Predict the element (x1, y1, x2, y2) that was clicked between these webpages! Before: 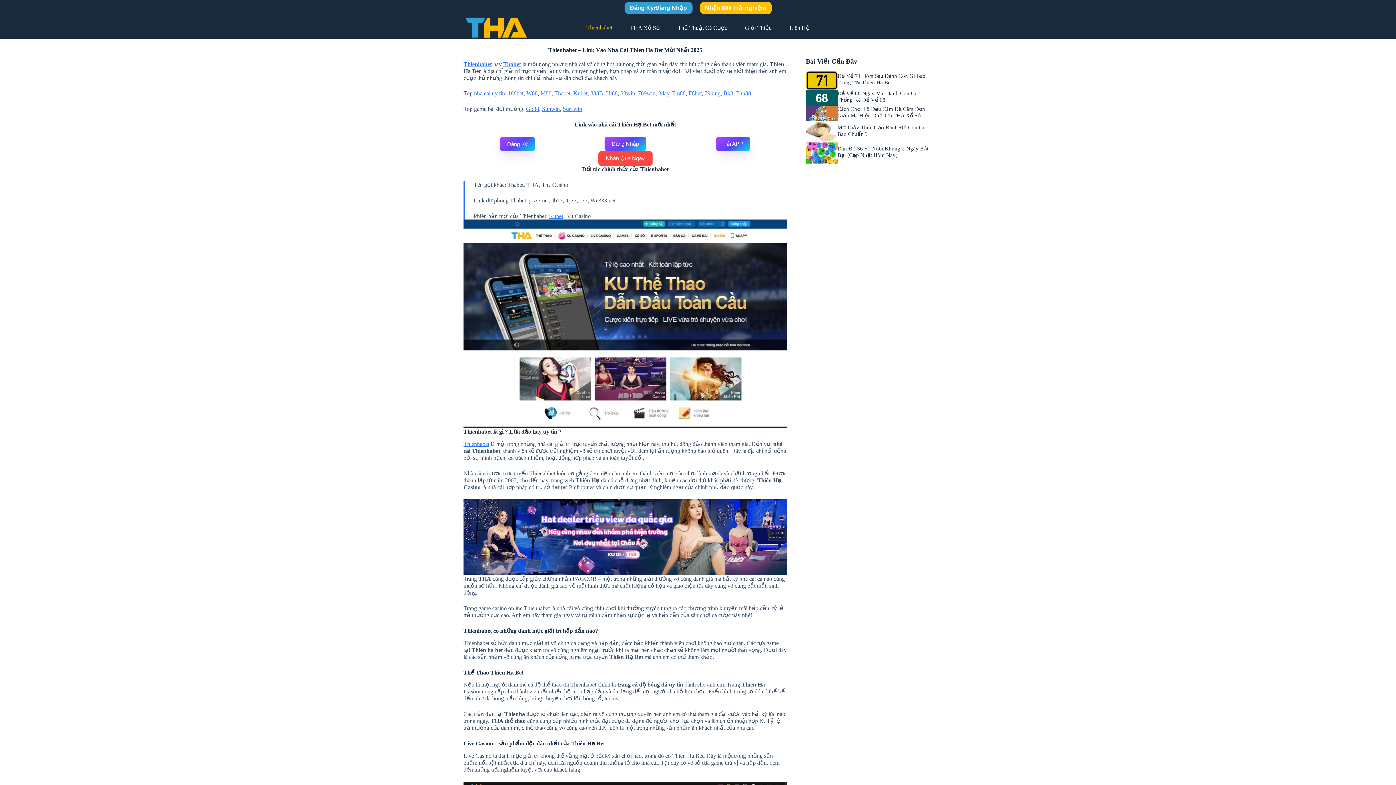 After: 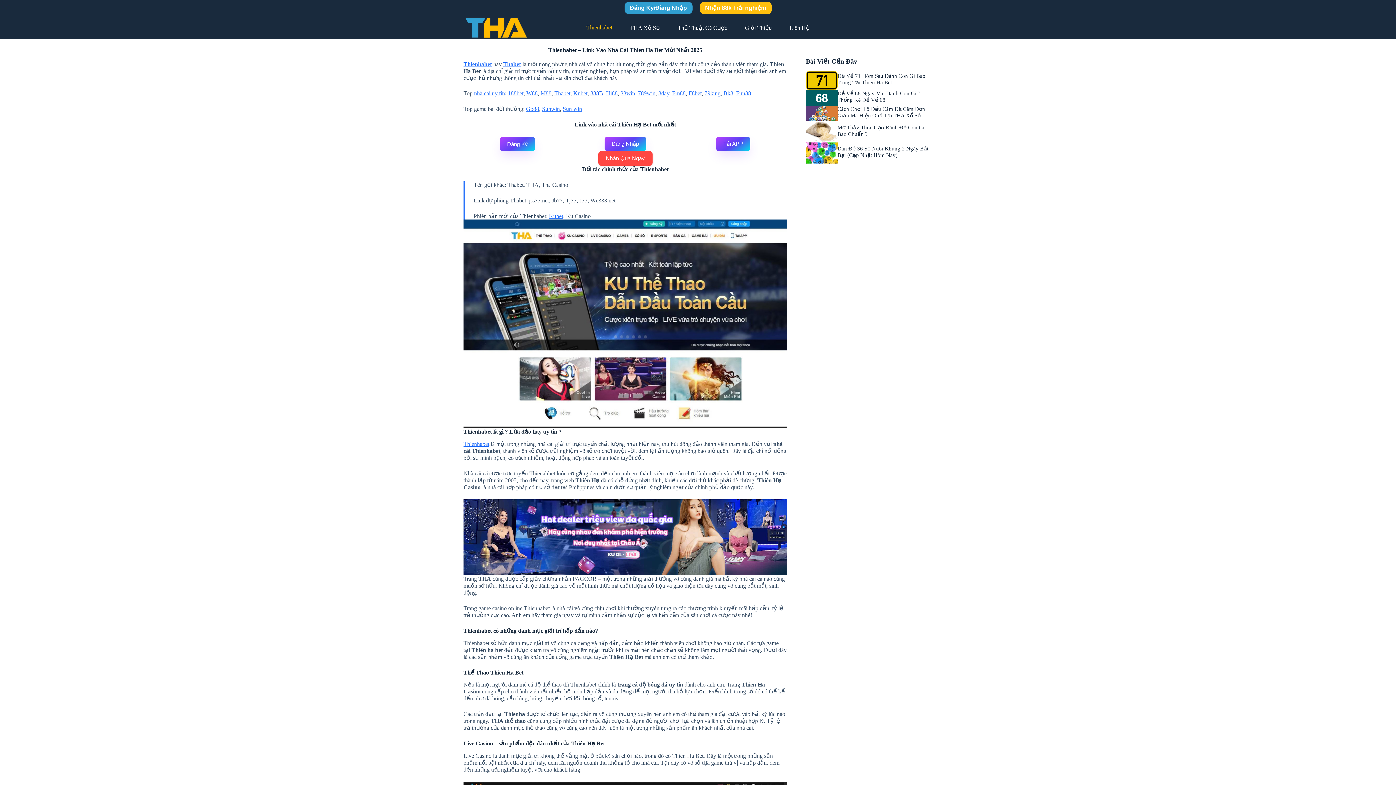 Action: label: 888B bbox: (590, 90, 603, 96)